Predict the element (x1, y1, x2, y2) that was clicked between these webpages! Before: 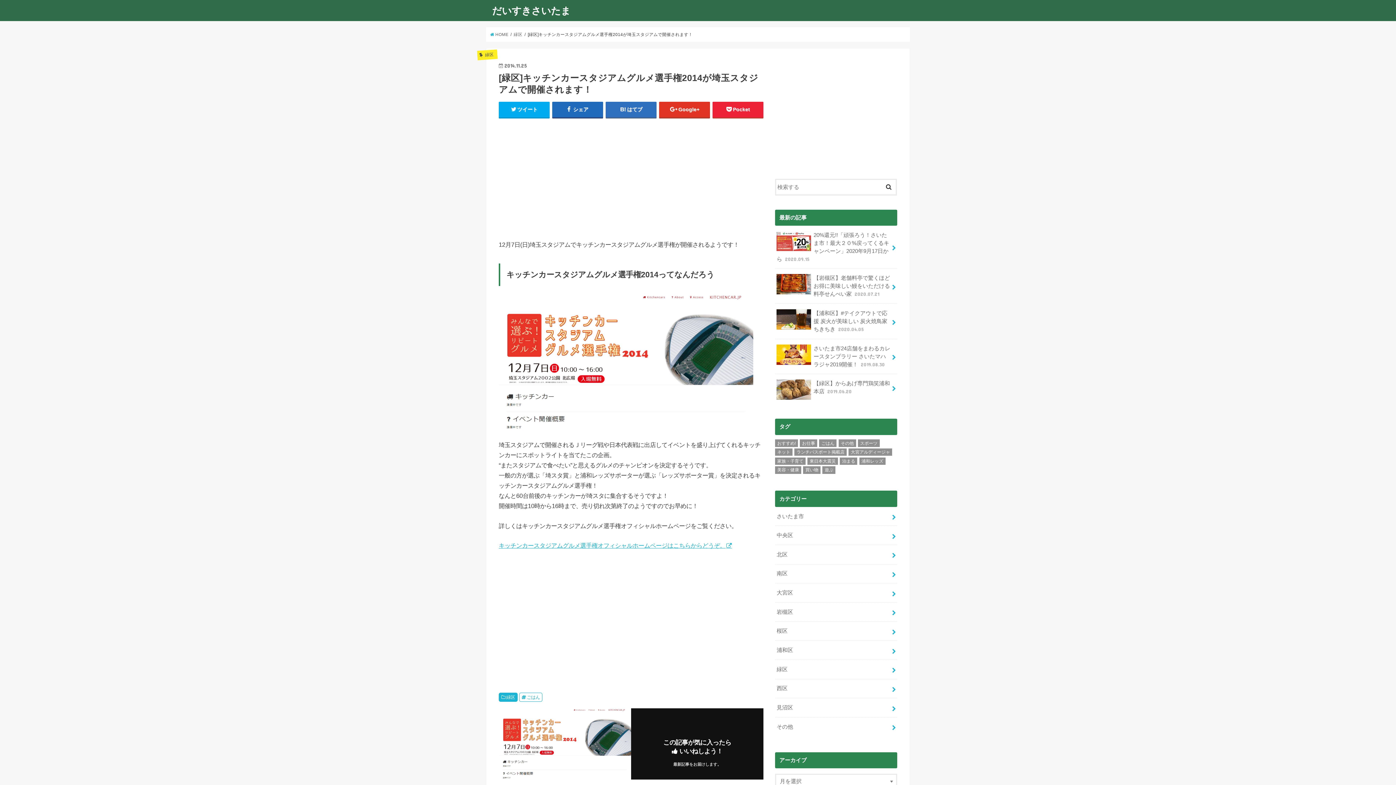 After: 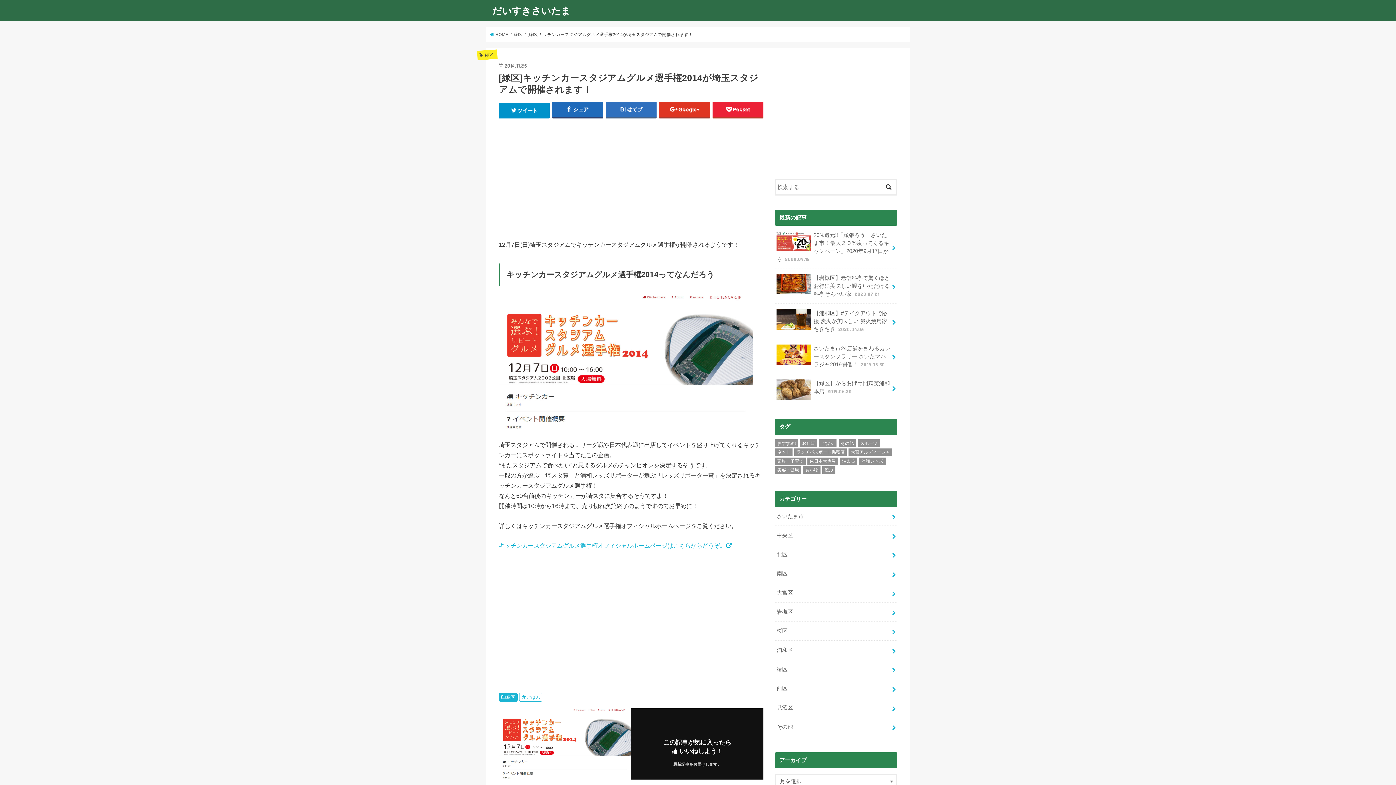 Action: label: ツイート bbox: (498, 101, 549, 117)